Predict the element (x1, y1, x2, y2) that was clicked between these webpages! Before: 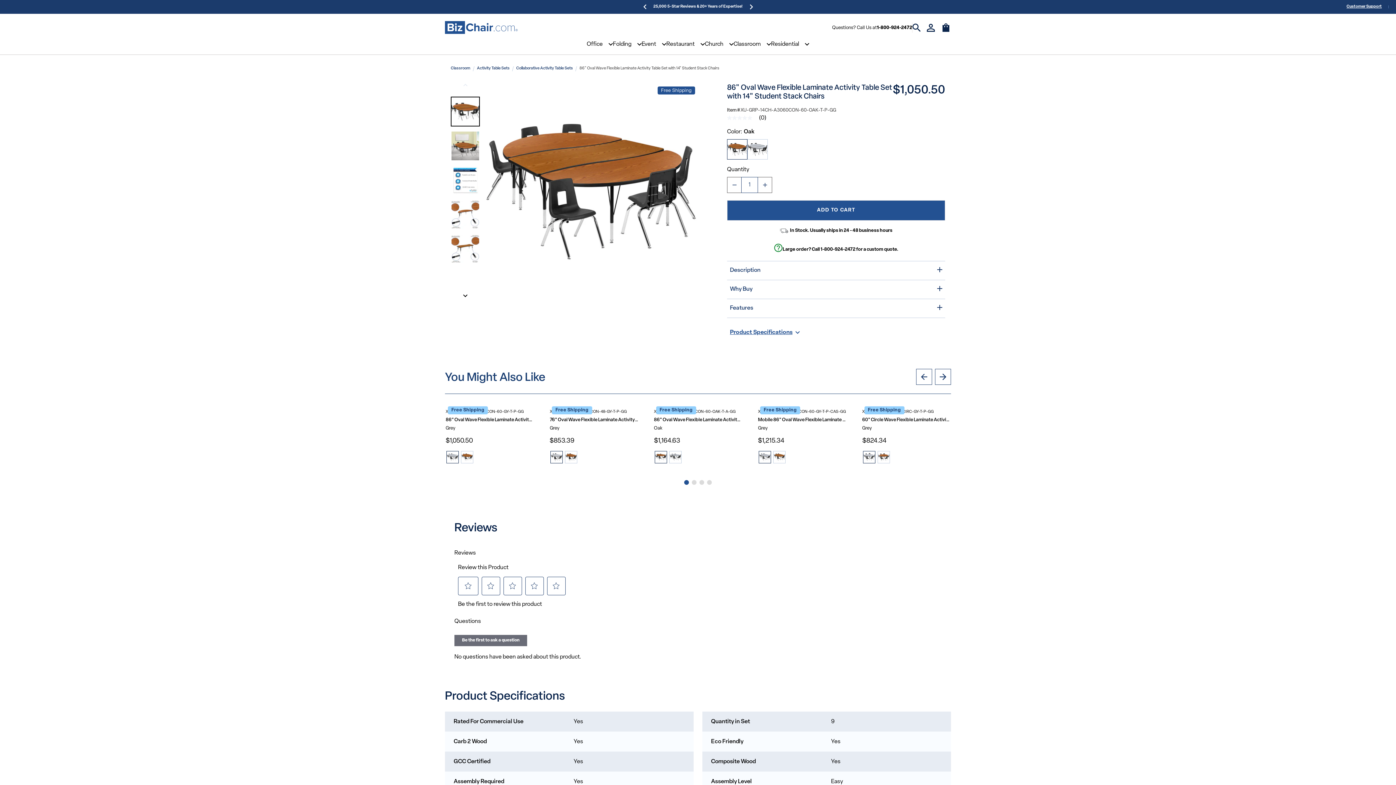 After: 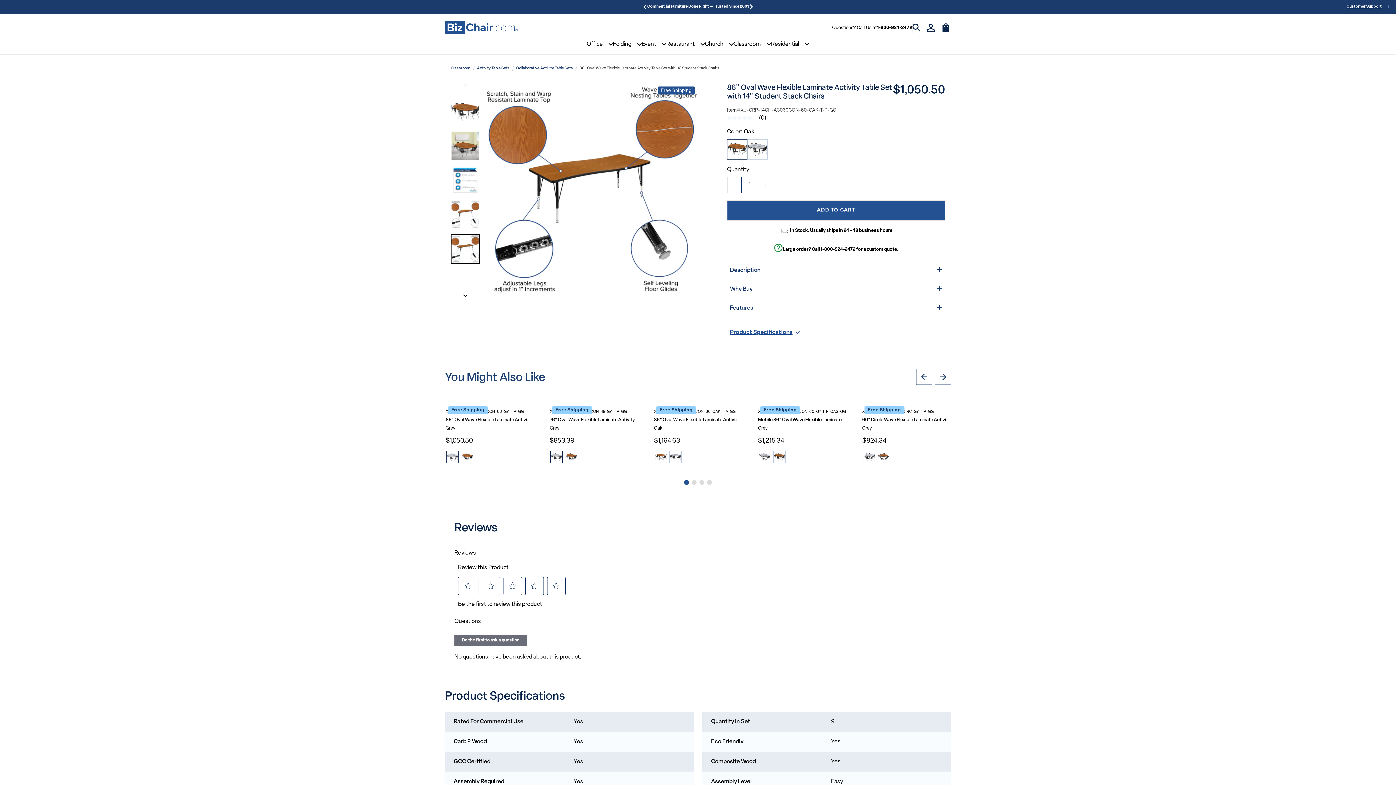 Action: bbox: (450, 234, 480, 263) label: 5 / 15